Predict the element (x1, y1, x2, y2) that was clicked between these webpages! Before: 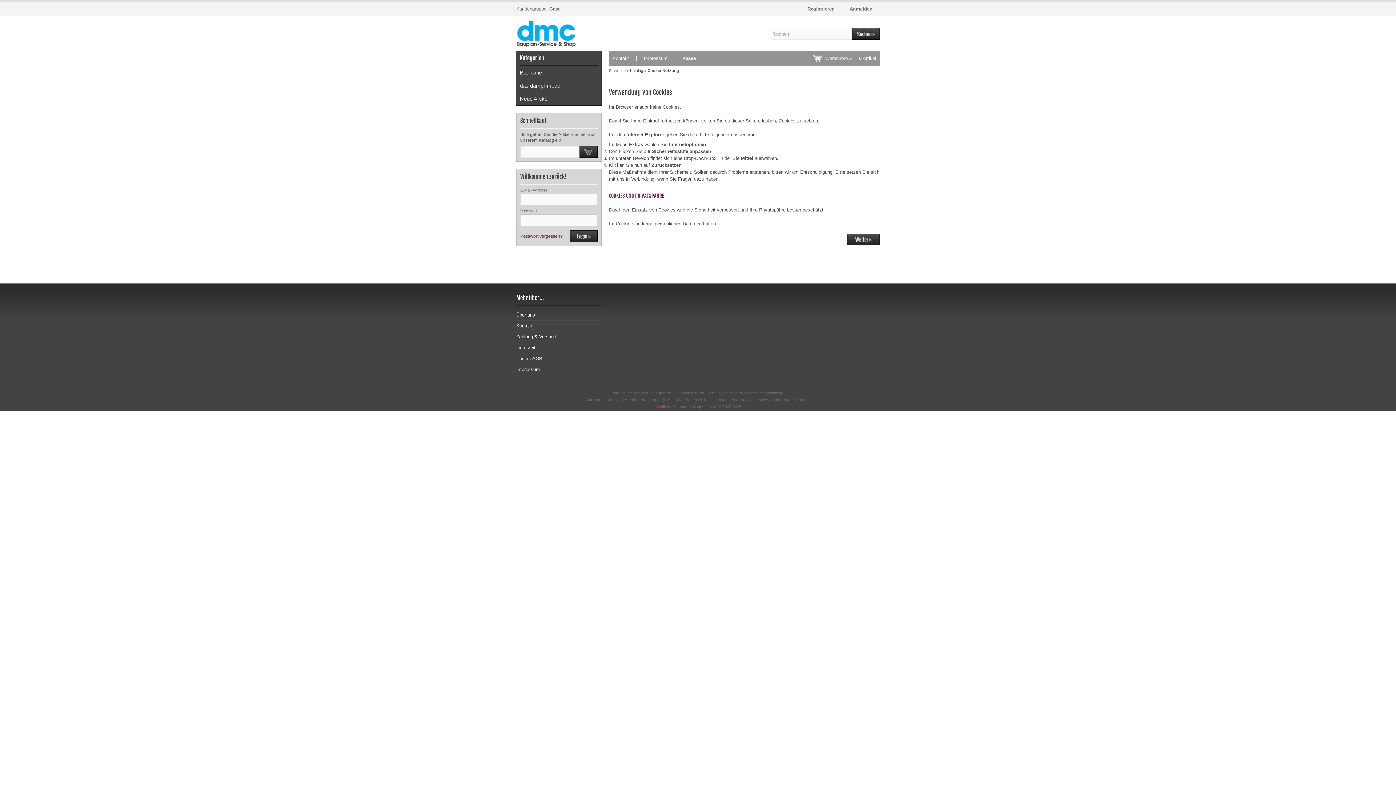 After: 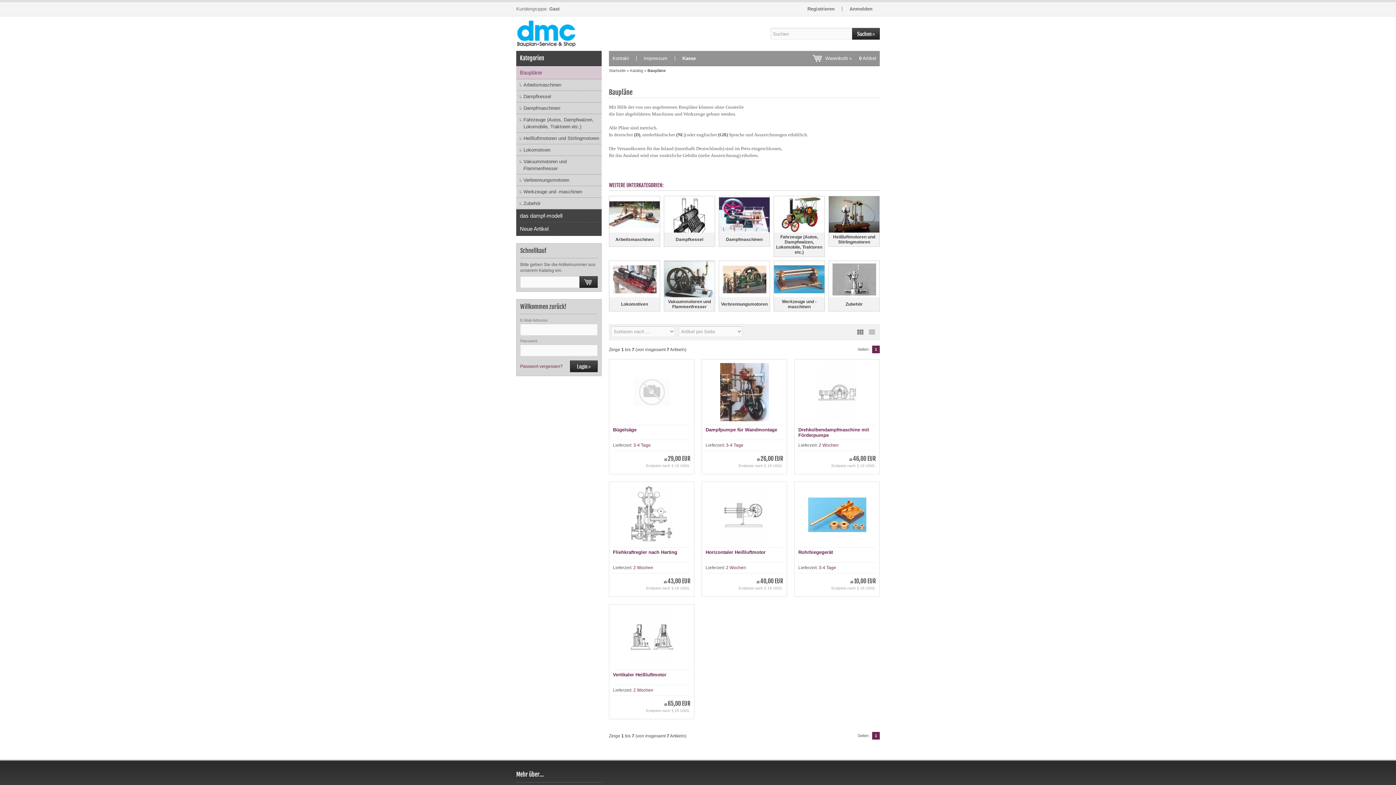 Action: bbox: (516, 66, 601, 79) label: Baupläne